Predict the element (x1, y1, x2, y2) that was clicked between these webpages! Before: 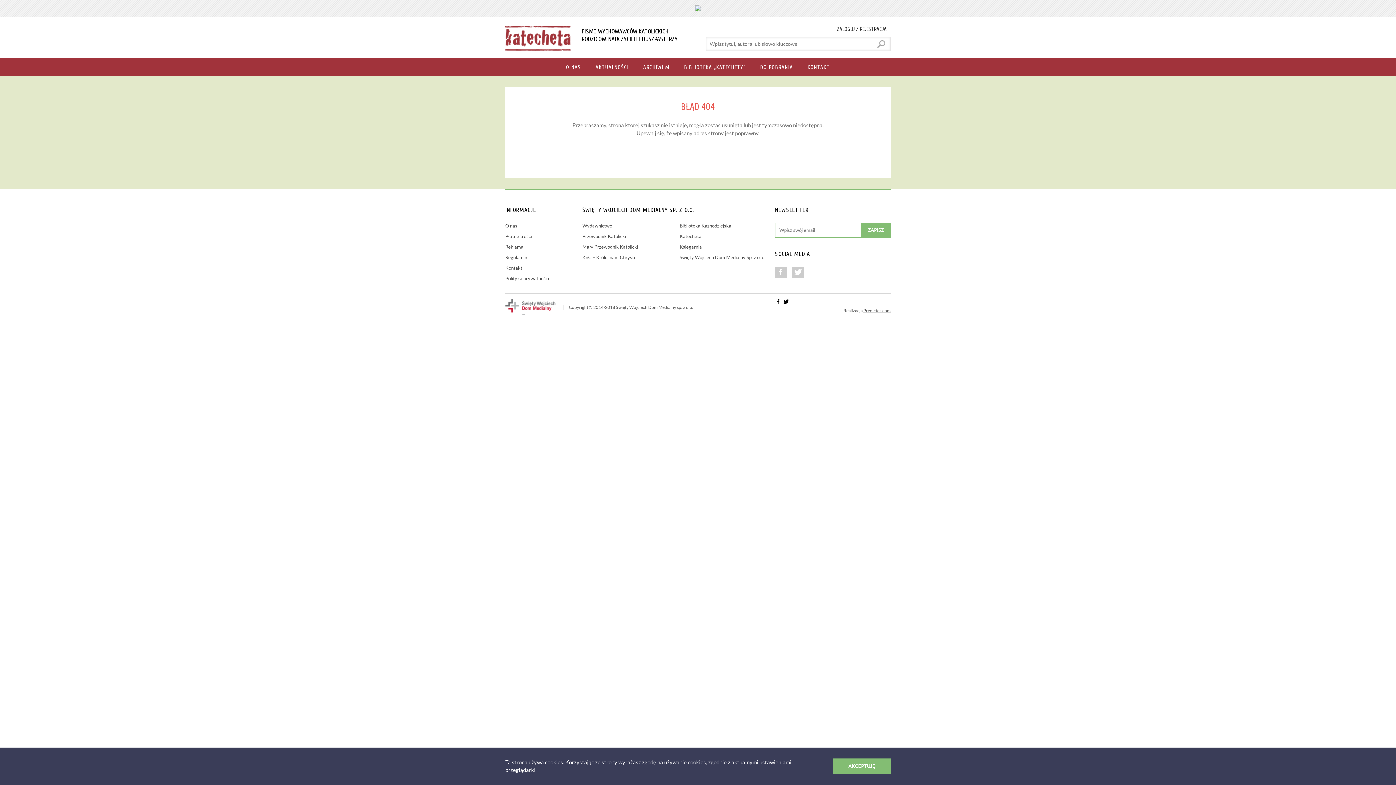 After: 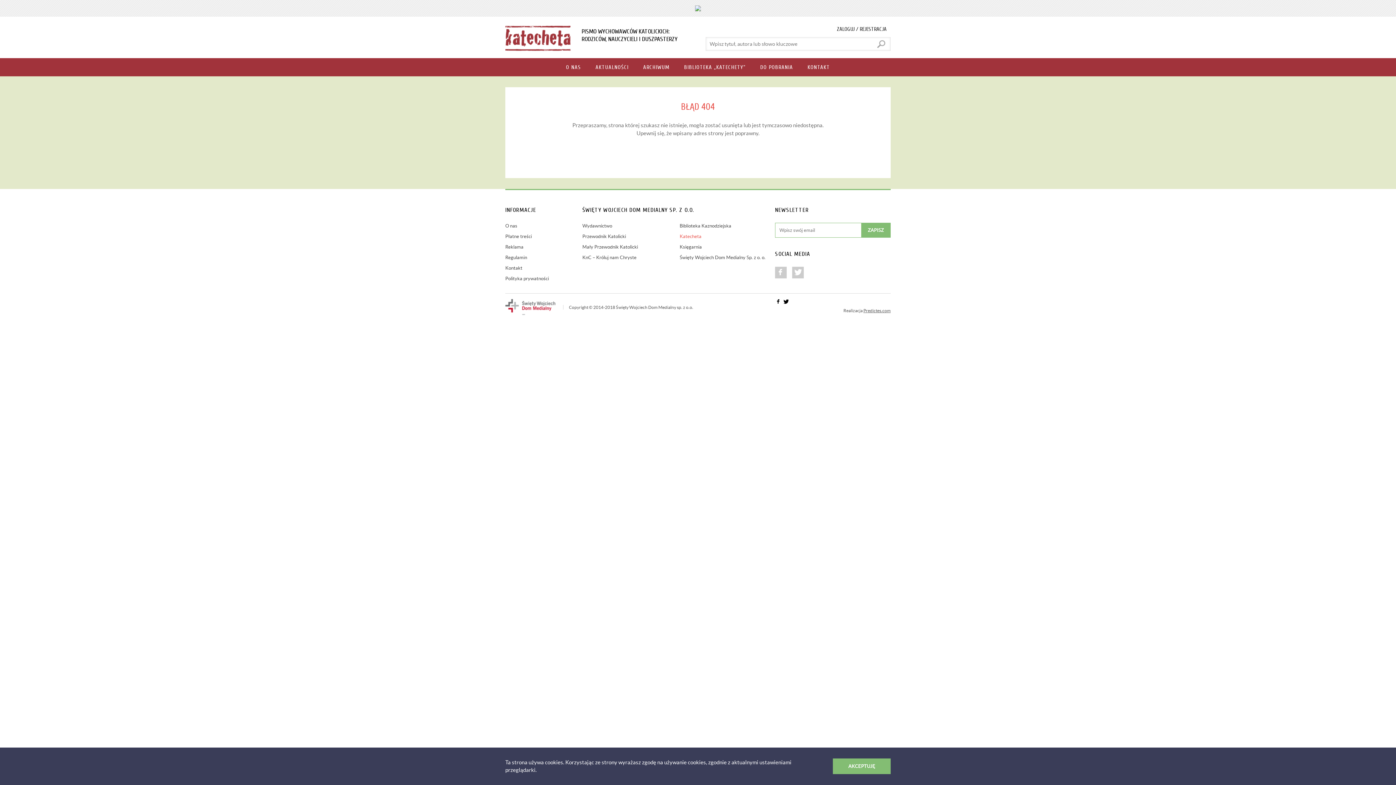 Action: bbox: (679, 233, 701, 239) label: Katecheta